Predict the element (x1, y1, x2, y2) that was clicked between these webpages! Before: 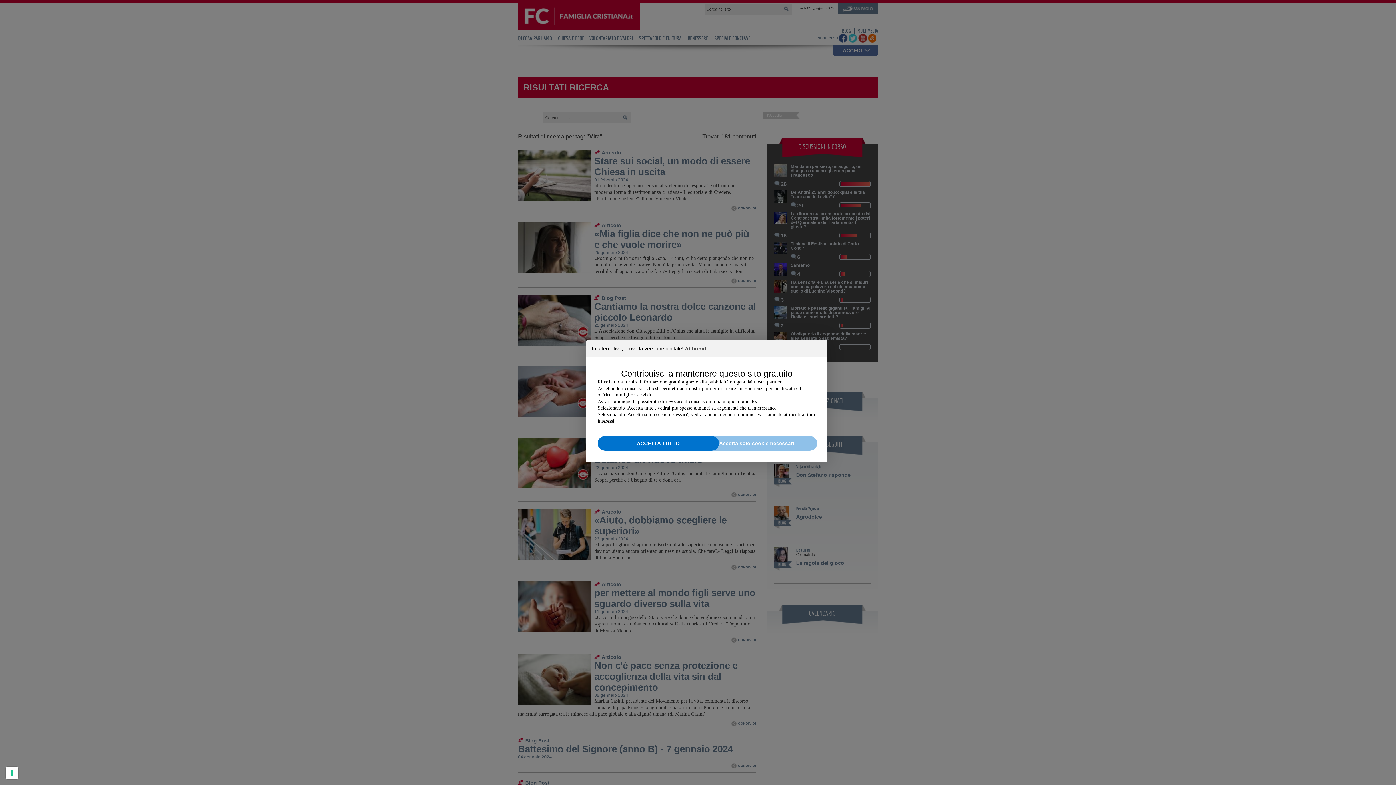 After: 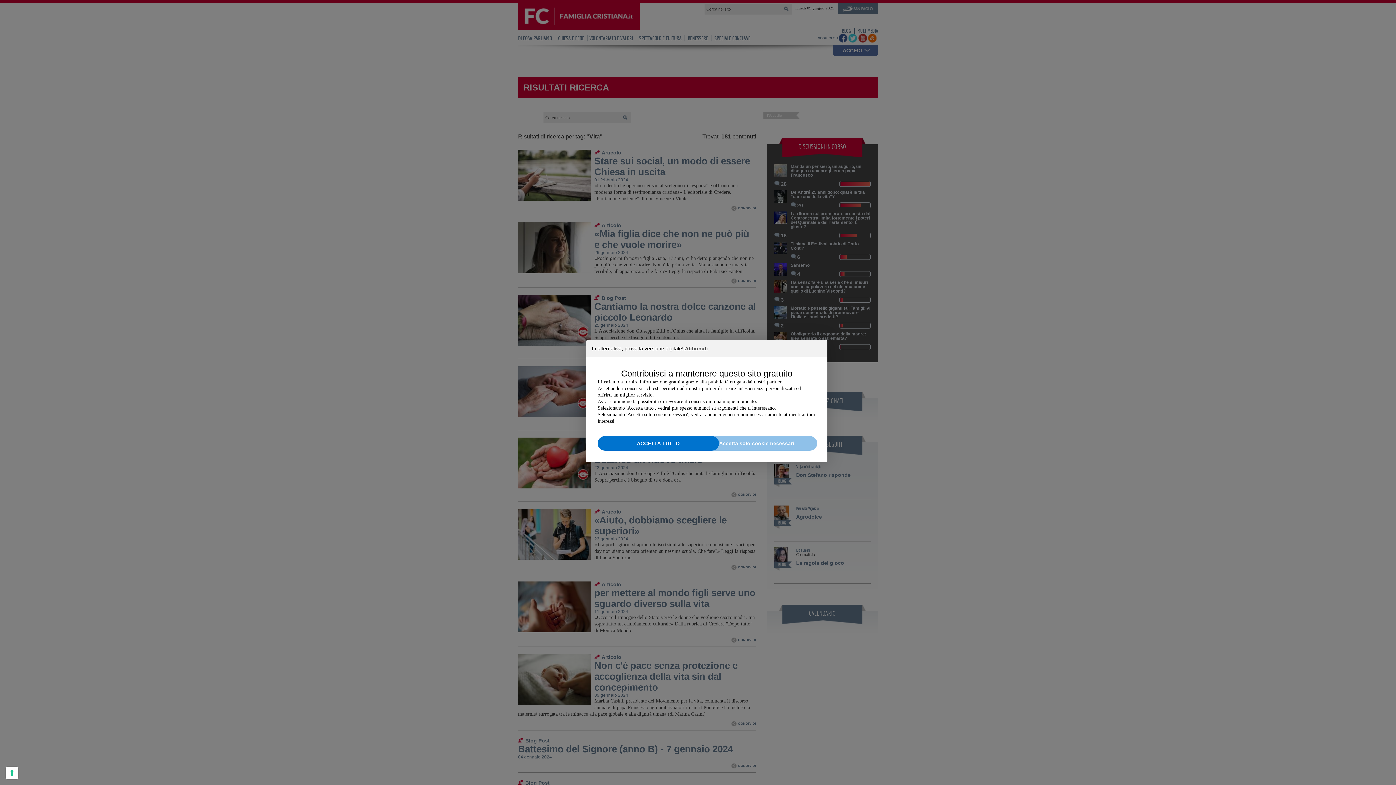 Action: label: ACCETTA TUTTO bbox: (597, 436, 719, 450)